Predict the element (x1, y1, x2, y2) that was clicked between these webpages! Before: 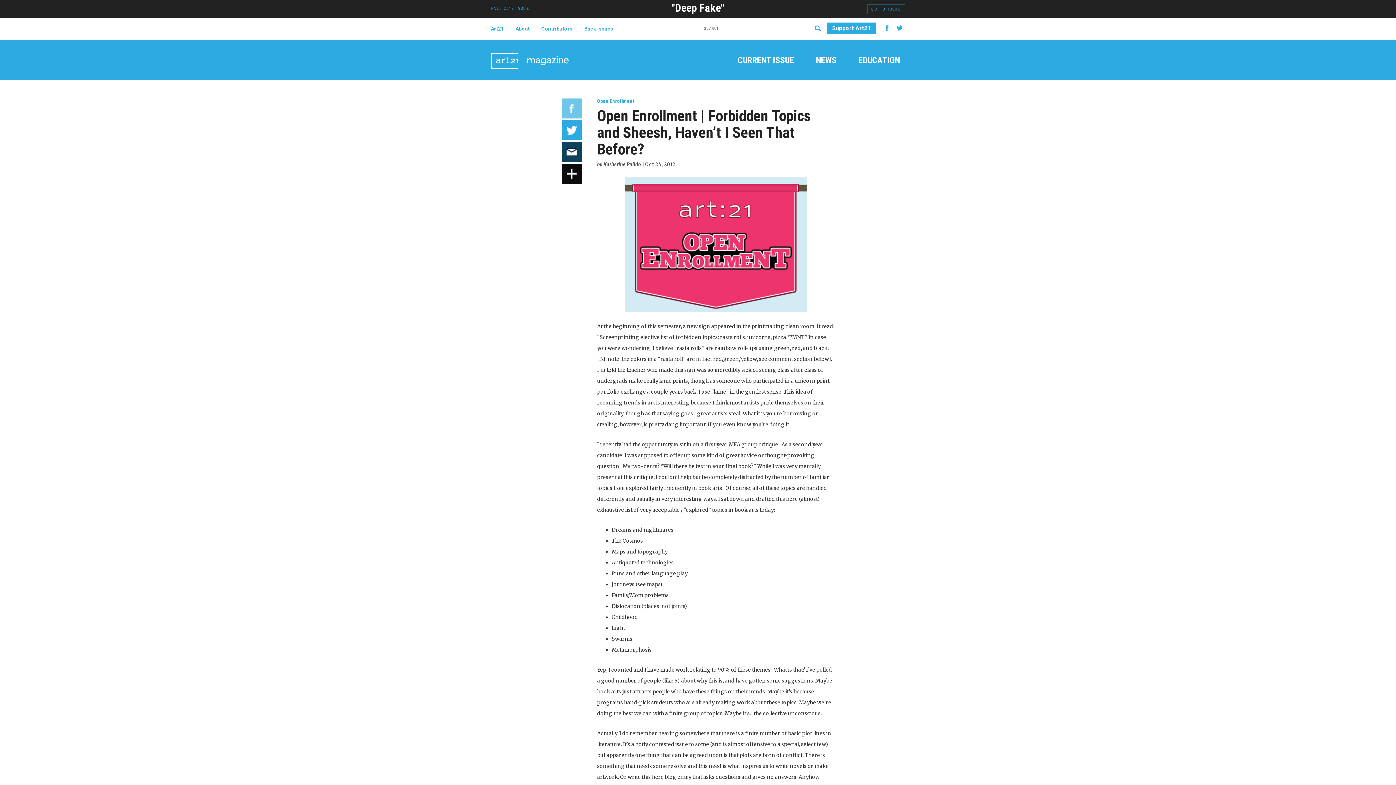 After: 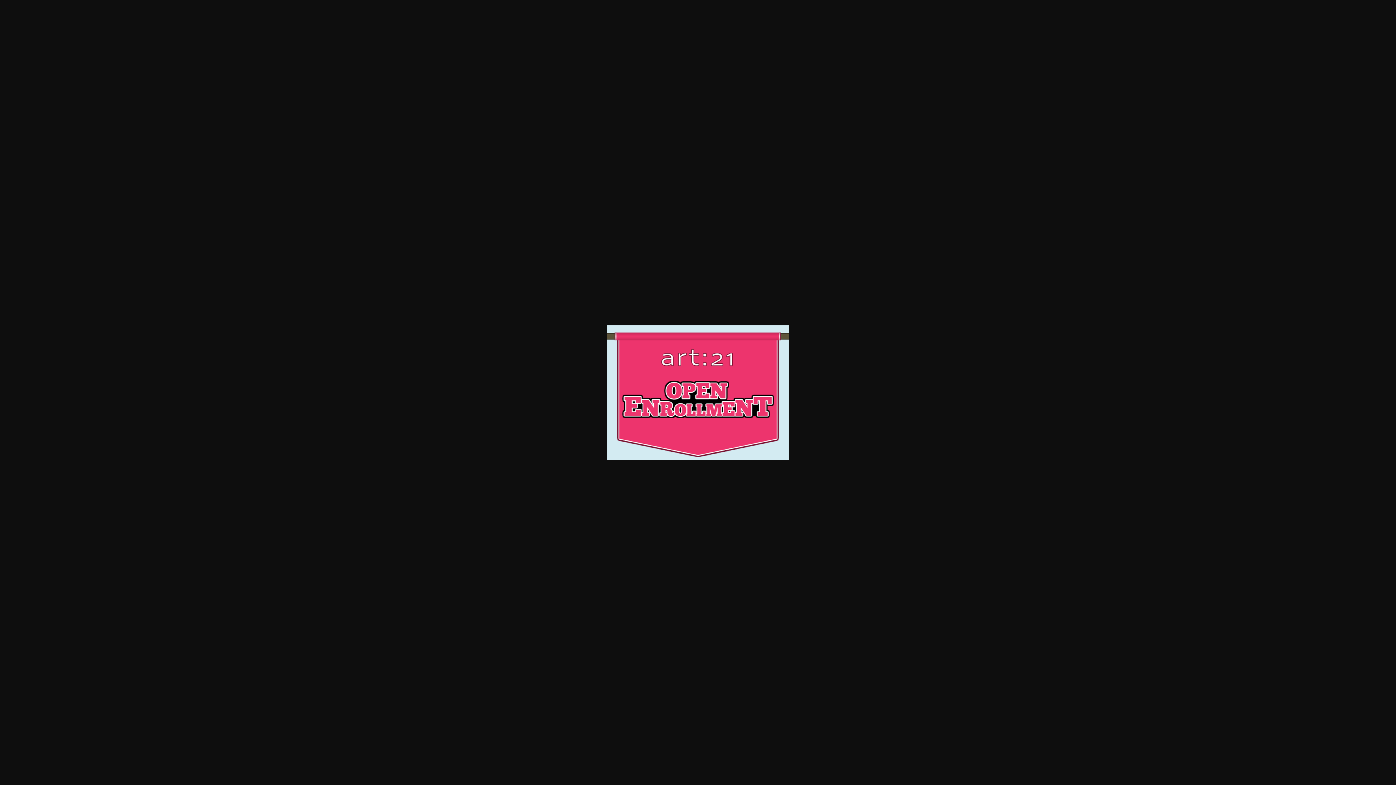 Action: bbox: (597, 177, 834, 312)